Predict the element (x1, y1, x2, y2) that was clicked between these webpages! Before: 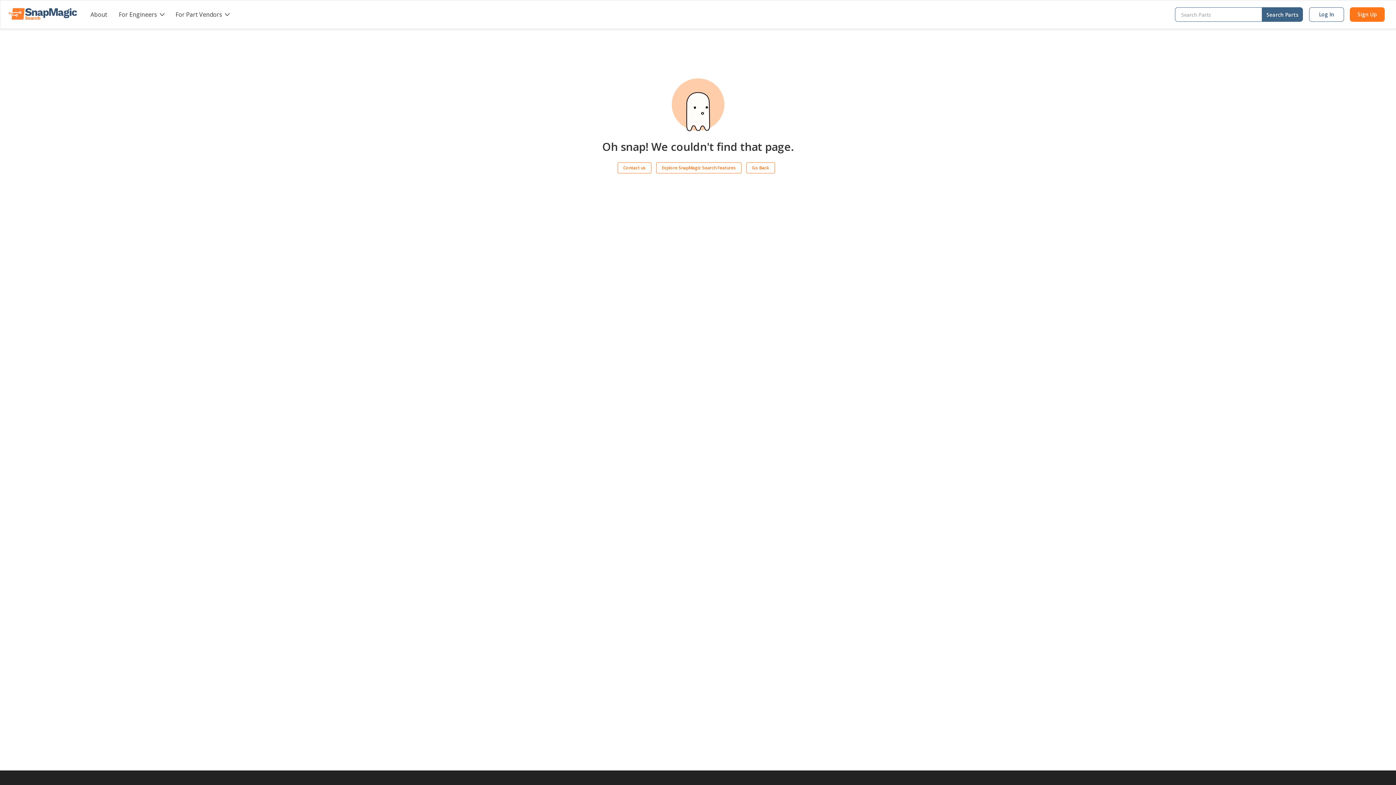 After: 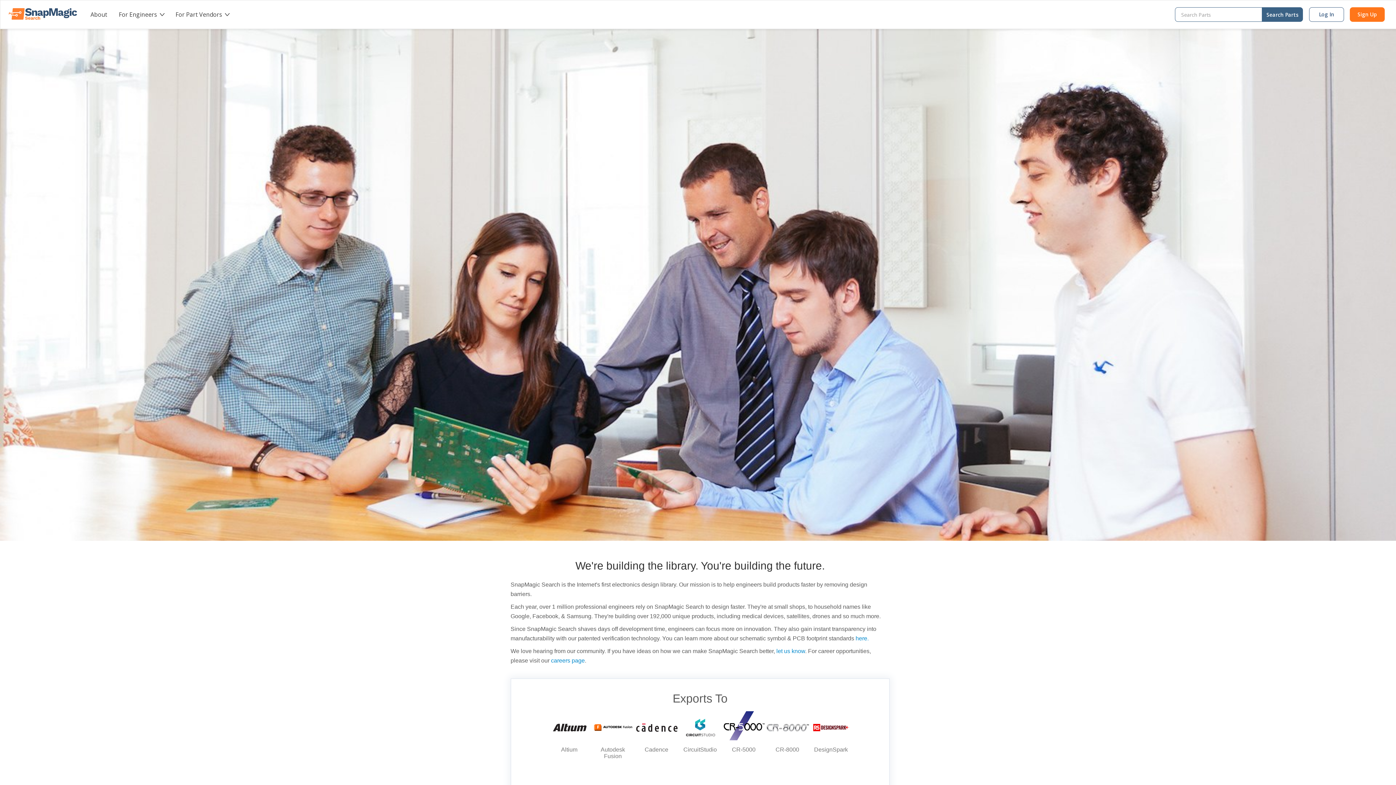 Action: bbox: (90, 10, 107, 18) label: About